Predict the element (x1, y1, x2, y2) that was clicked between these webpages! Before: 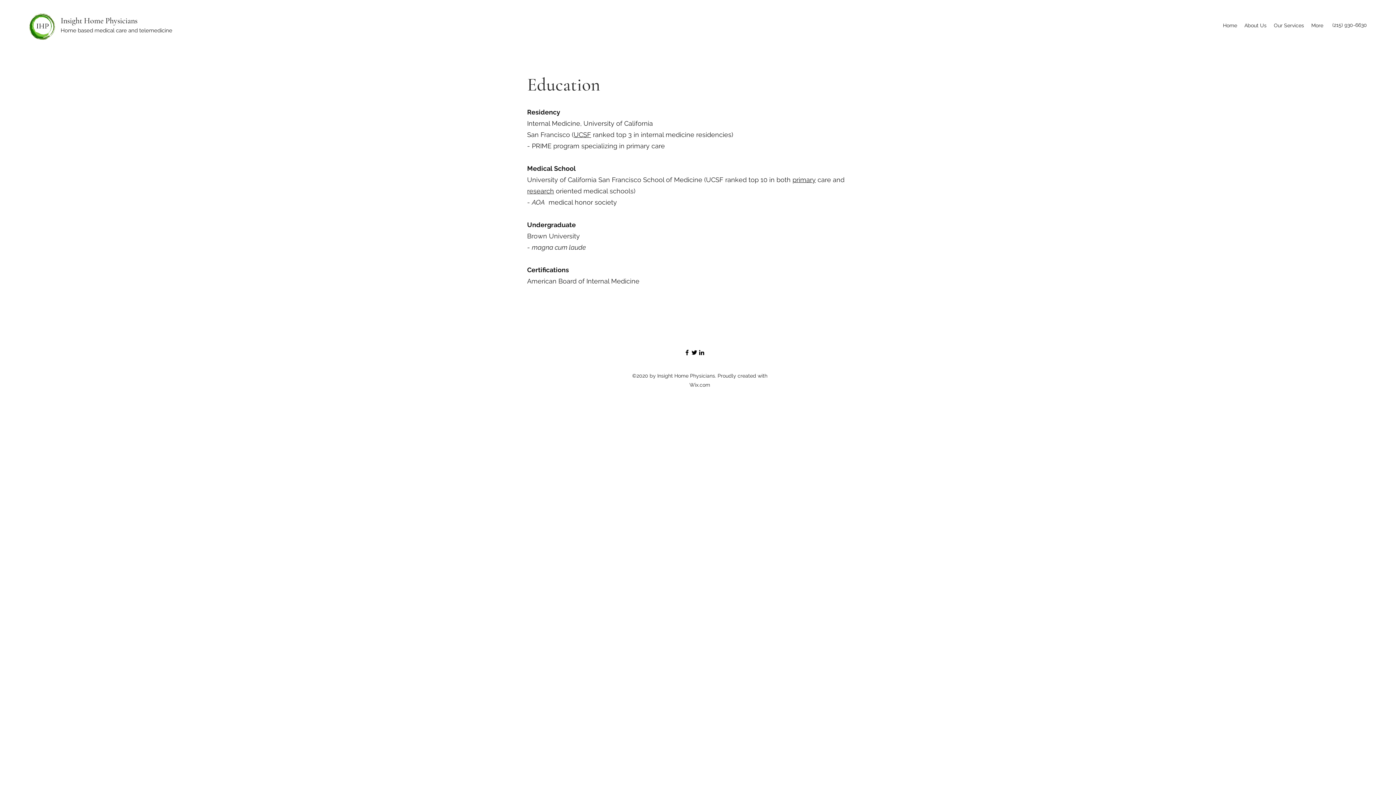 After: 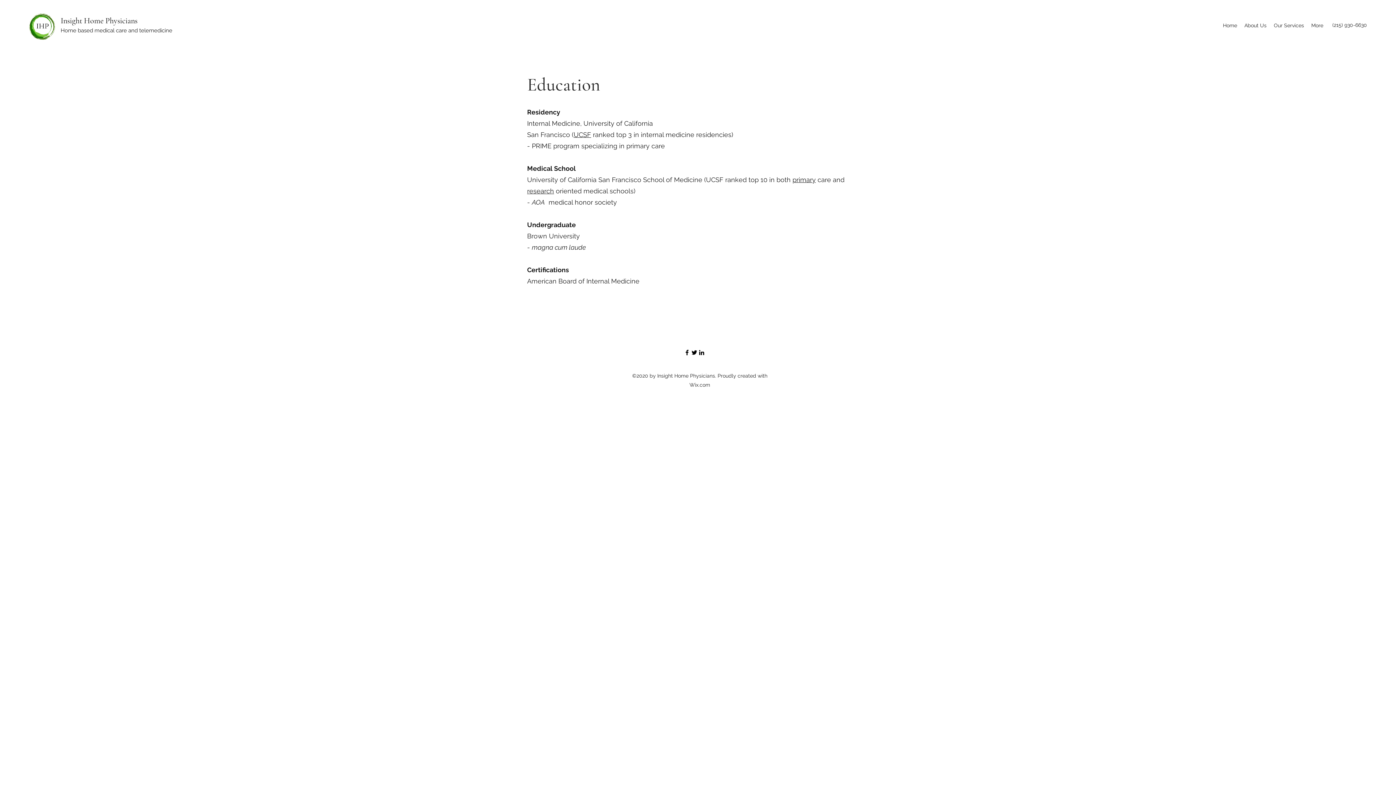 Action: bbox: (690, 349, 698, 356) label: Twitter